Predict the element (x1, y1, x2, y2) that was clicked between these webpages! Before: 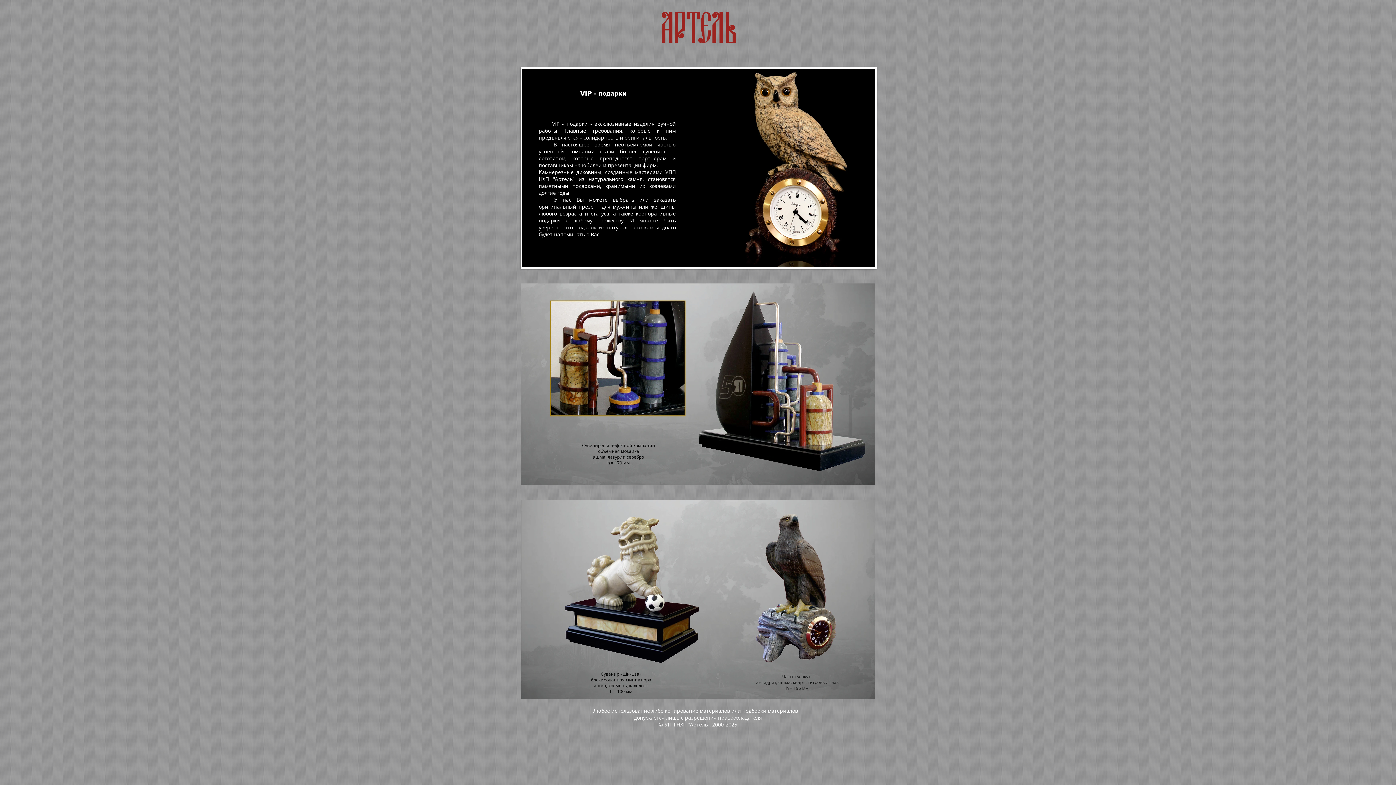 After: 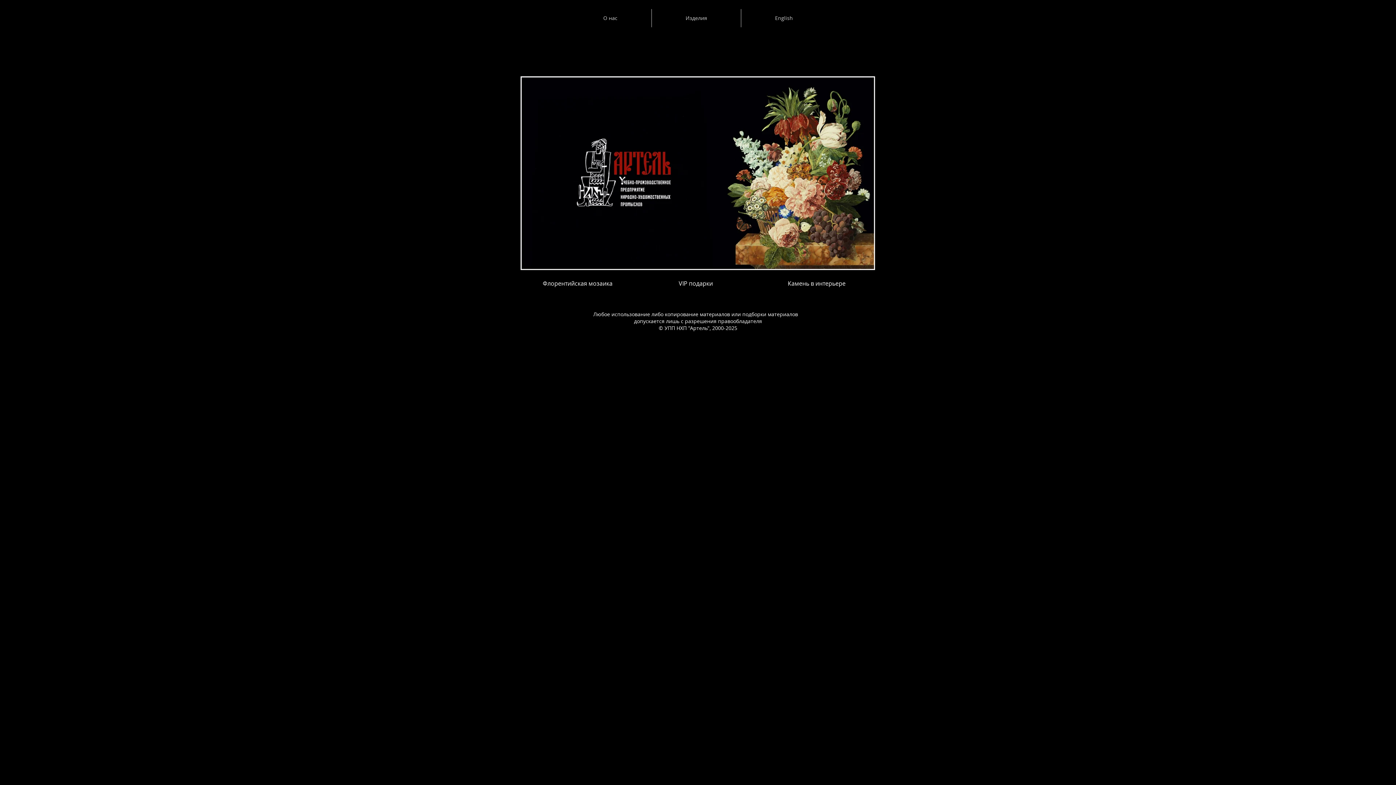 Action: bbox: (661, 12, 736, 42)